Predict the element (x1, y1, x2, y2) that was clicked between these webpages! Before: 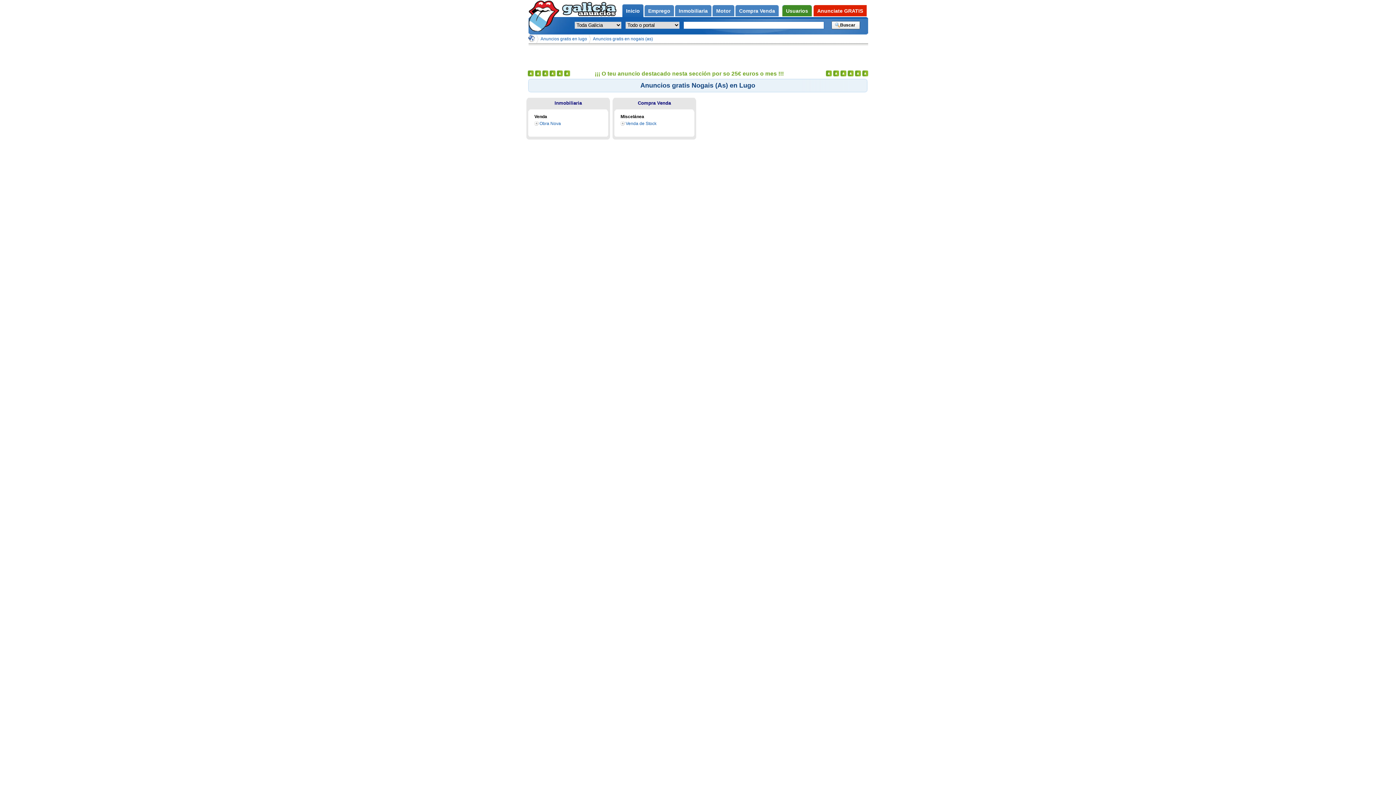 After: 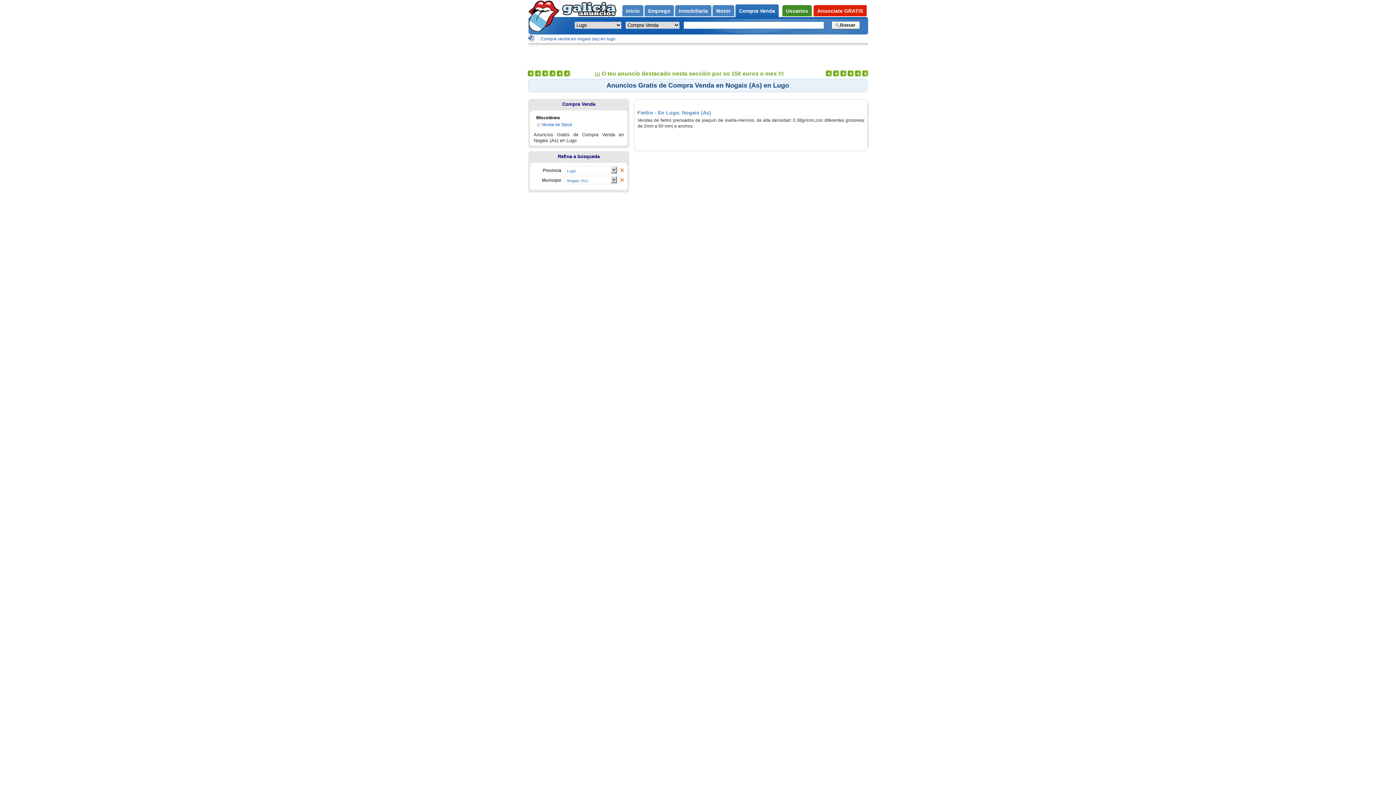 Action: bbox: (735, 5, 778, 16) label: Compra Venda